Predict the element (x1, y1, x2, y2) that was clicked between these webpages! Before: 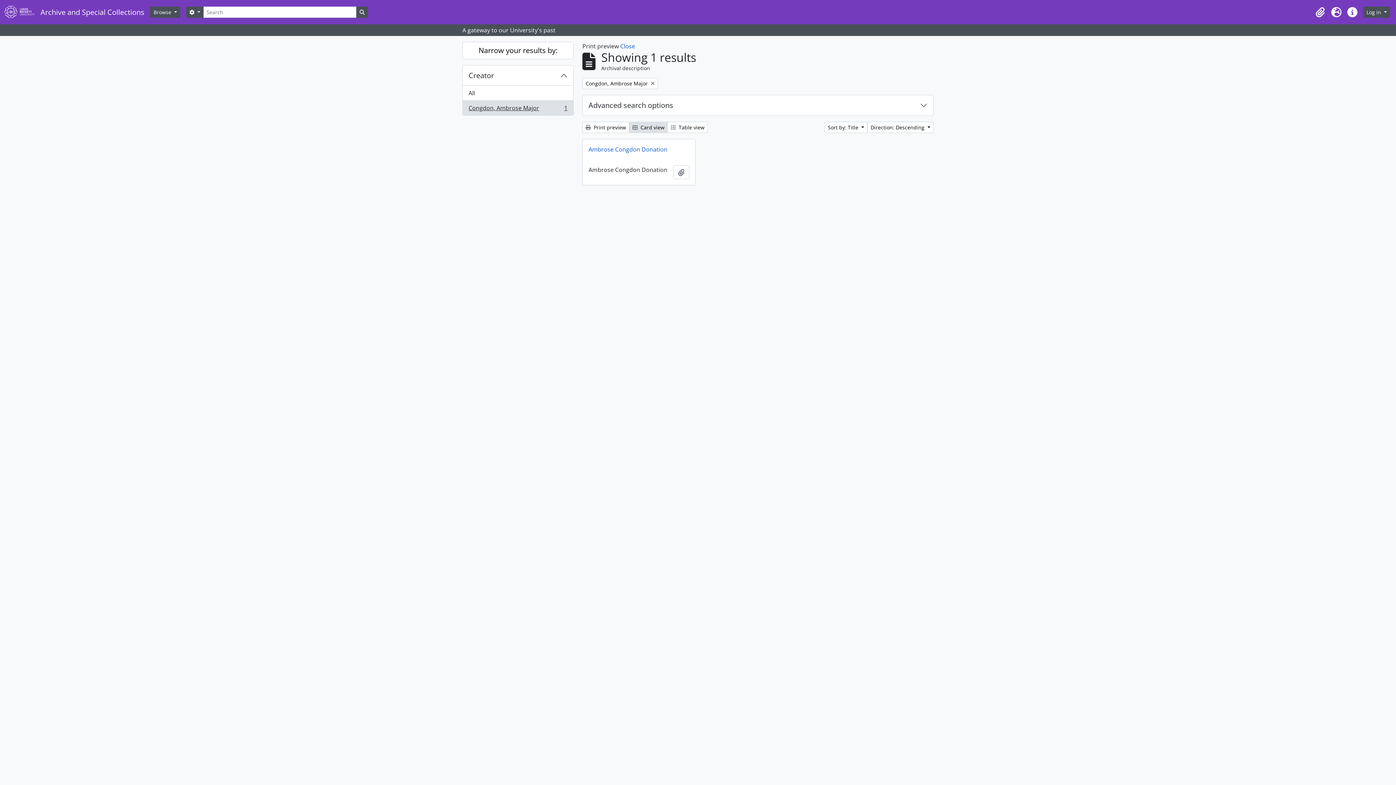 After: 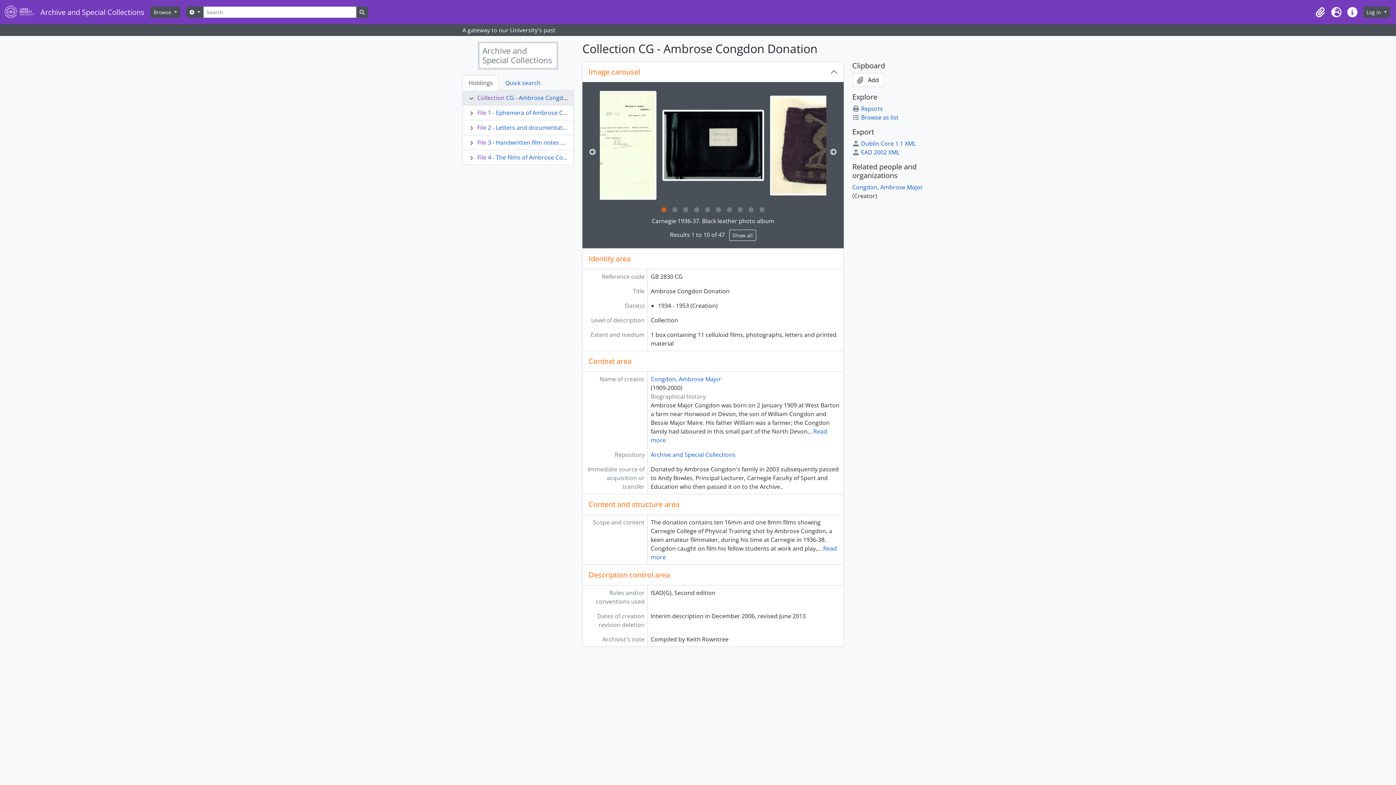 Action: label: Ambrose Congdon Donation bbox: (582, 139, 695, 159)